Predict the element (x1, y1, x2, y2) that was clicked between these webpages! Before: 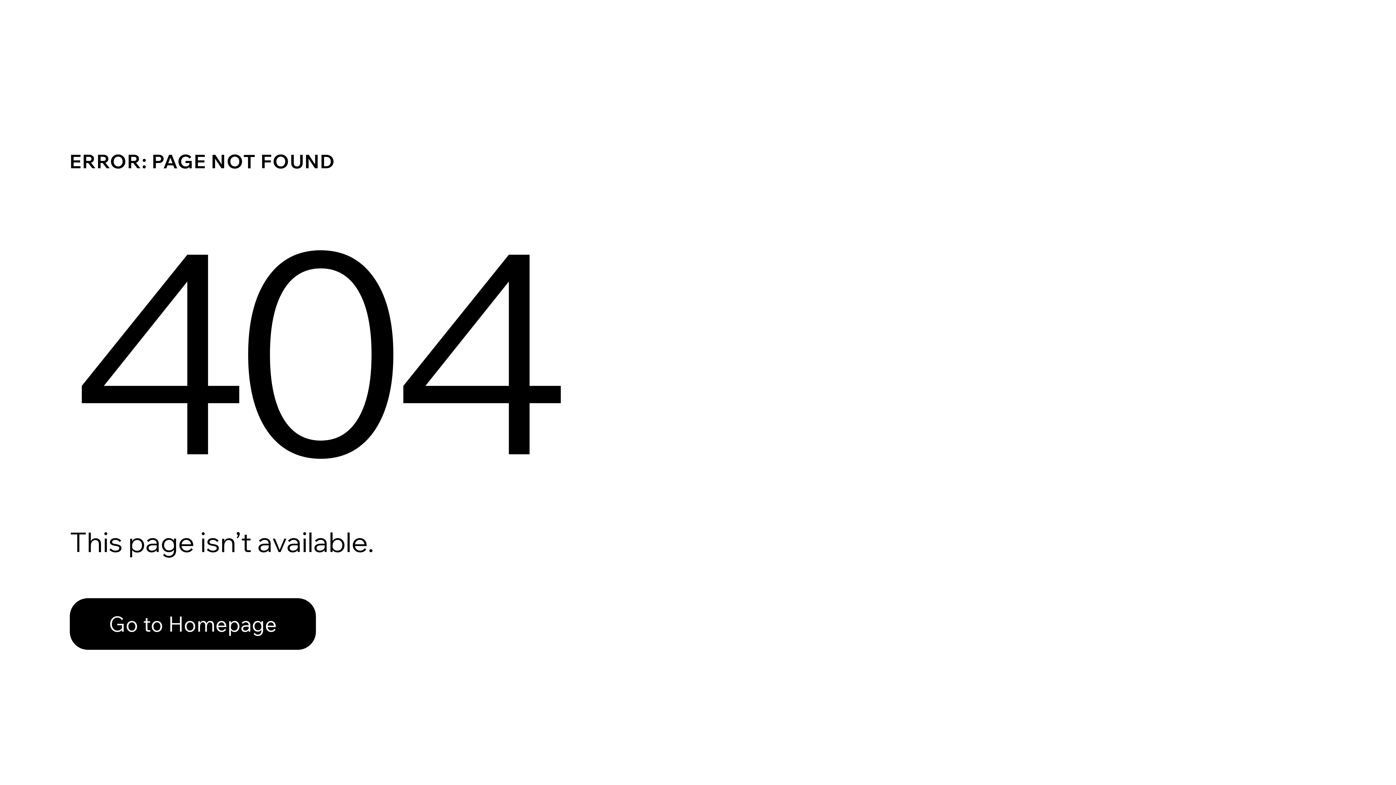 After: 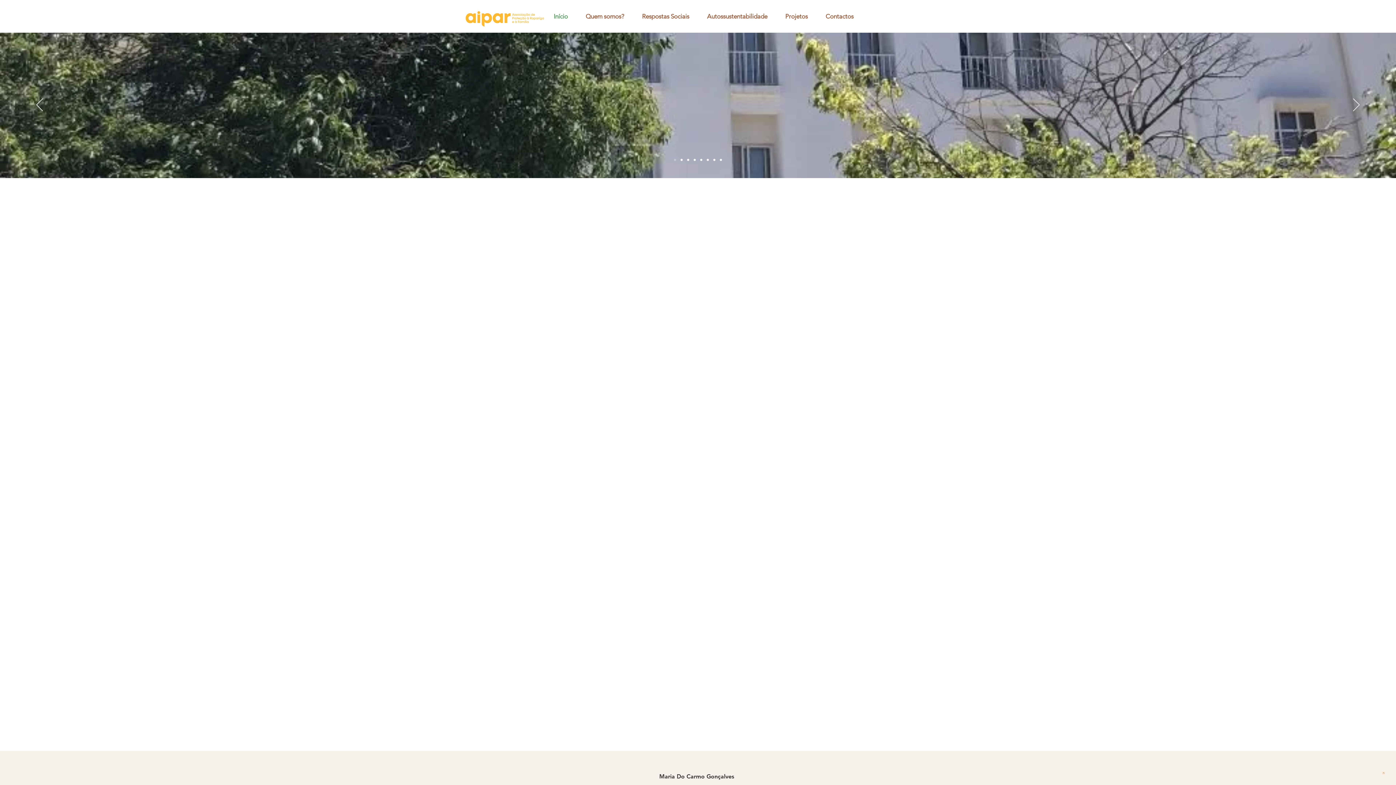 Action: bbox: (69, 582, 768, 659) label: Go to Homepage